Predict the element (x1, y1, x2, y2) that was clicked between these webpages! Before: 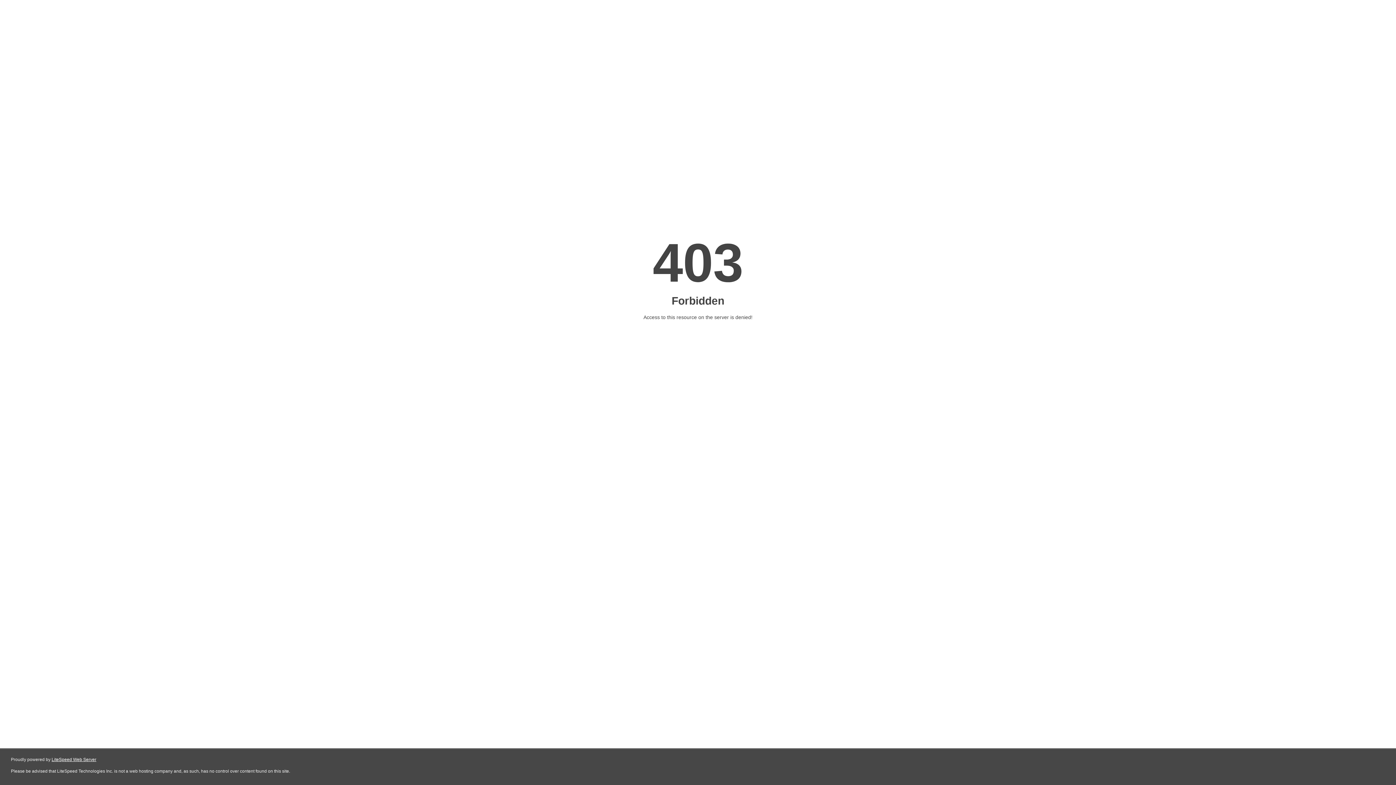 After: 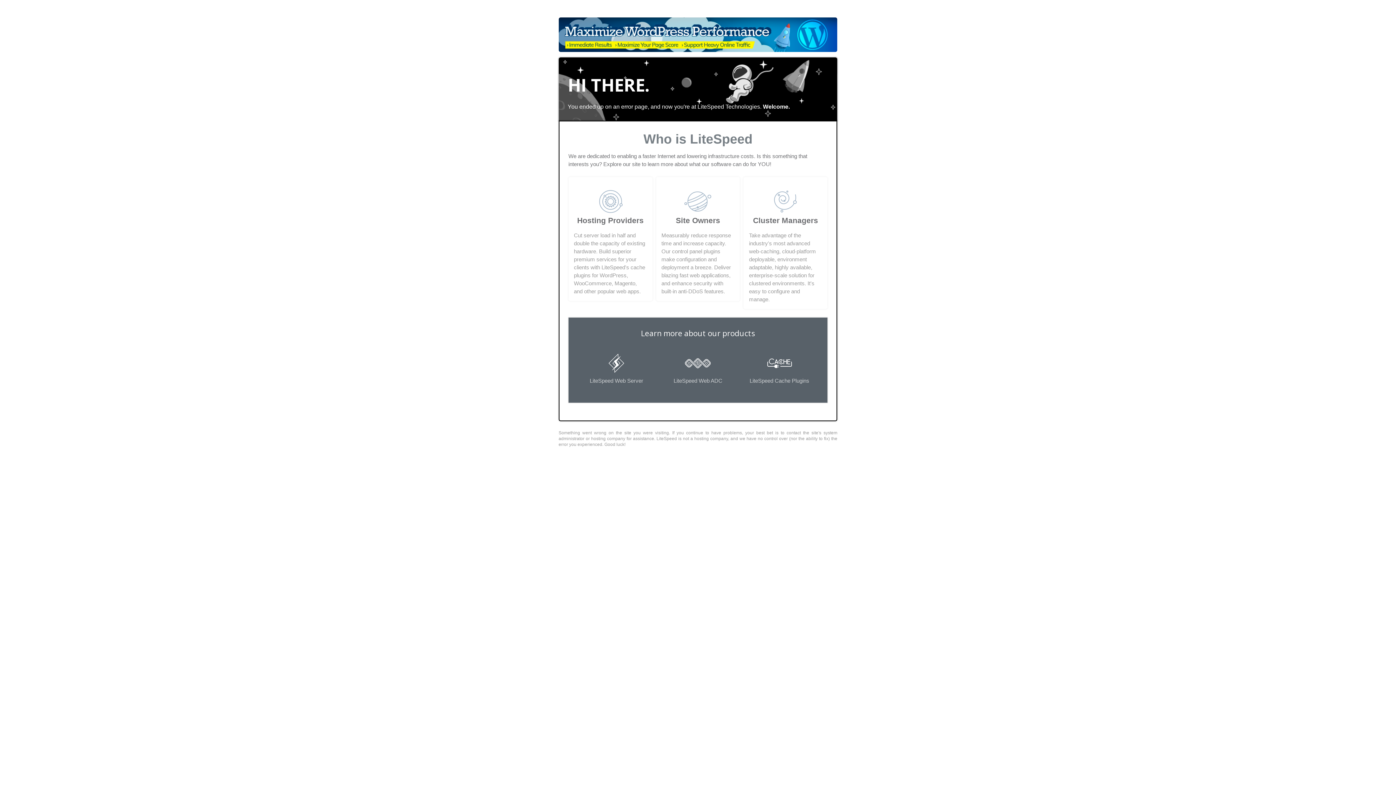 Action: bbox: (51, 757, 96, 762) label: LiteSpeed Web Server